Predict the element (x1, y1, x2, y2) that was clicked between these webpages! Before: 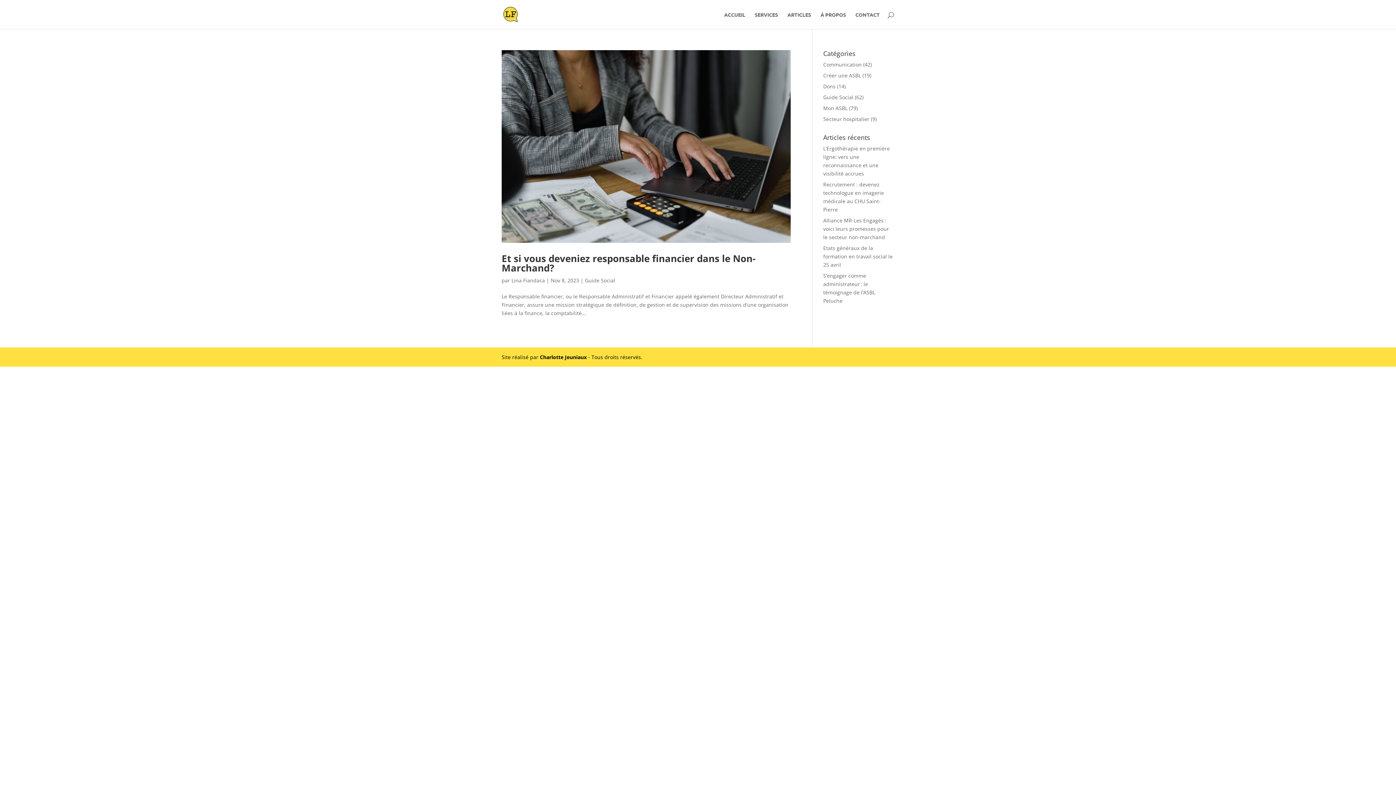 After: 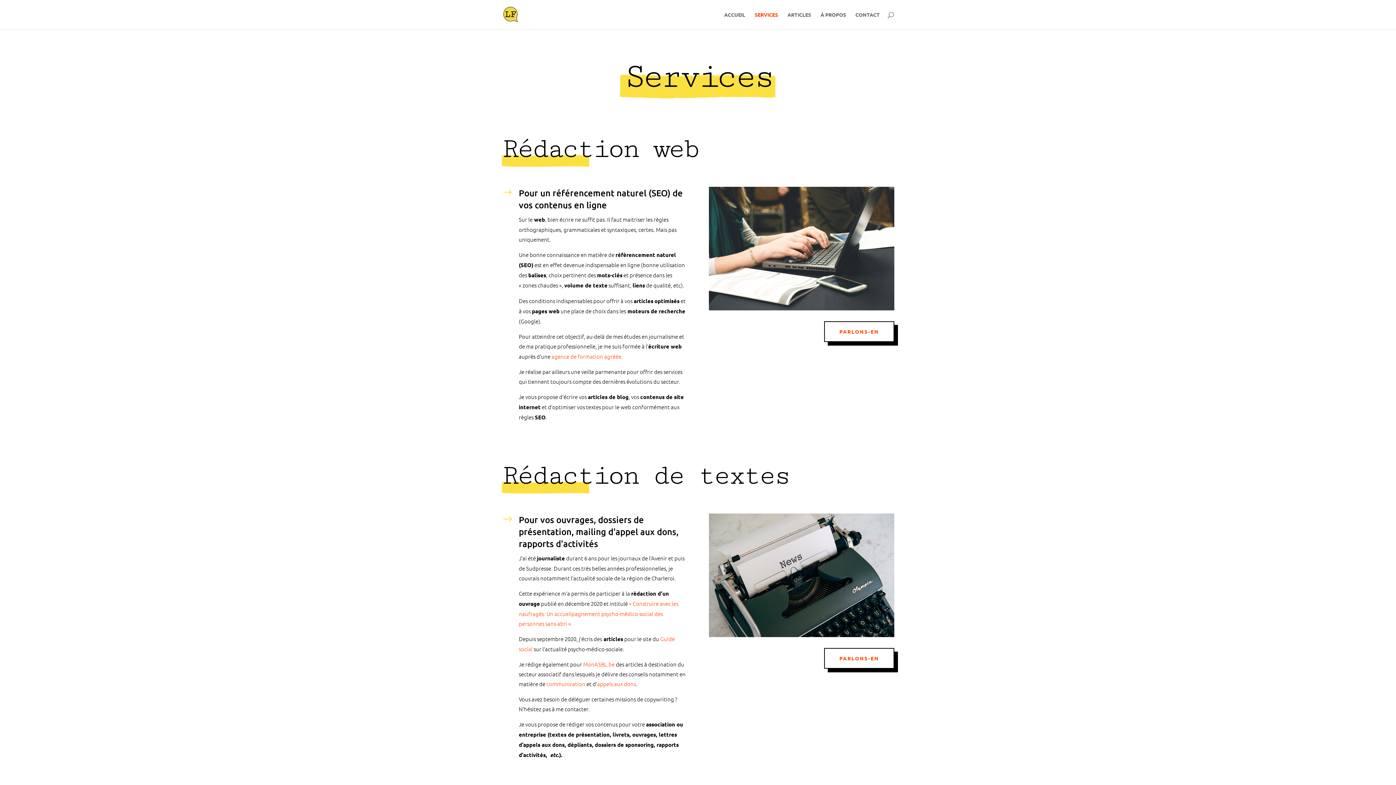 Action: bbox: (754, 12, 778, 29) label: SERVICES